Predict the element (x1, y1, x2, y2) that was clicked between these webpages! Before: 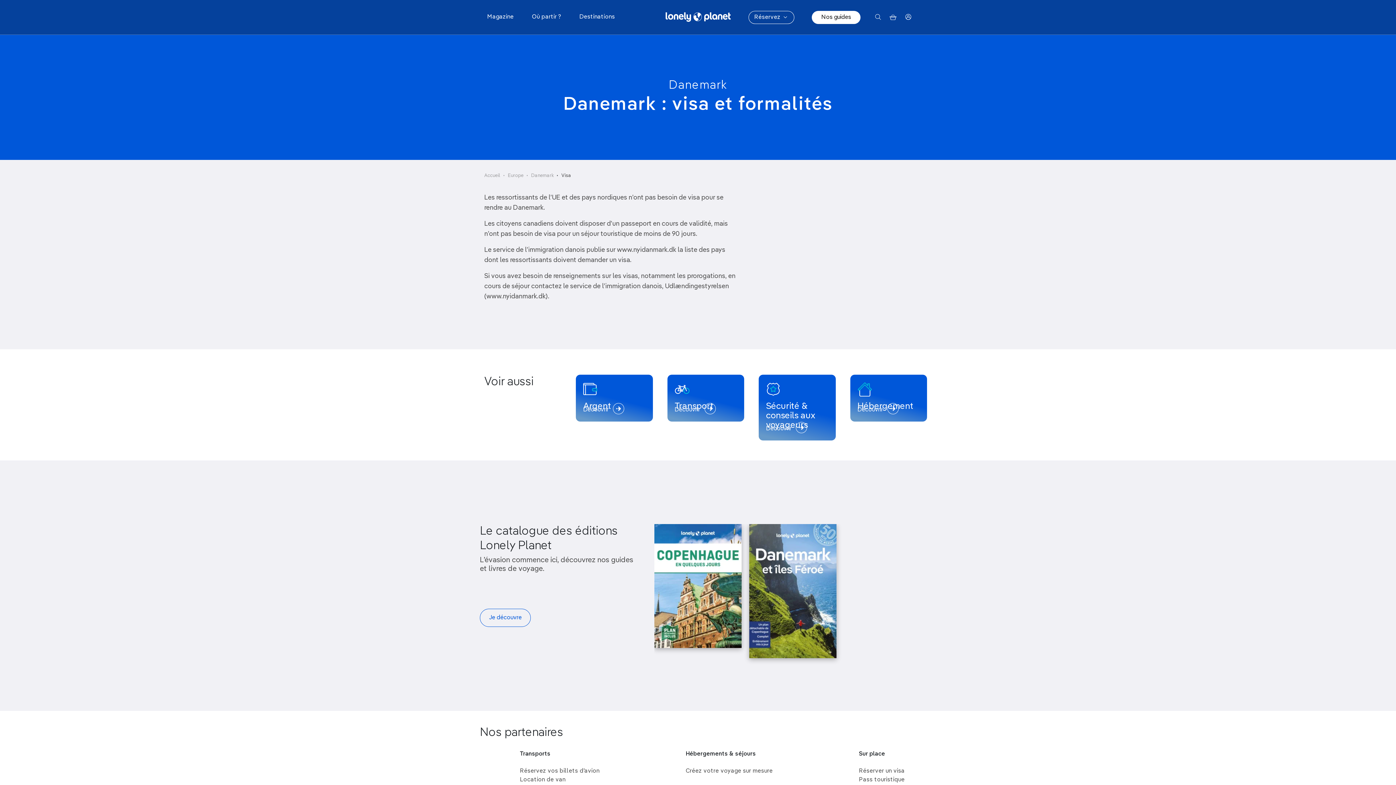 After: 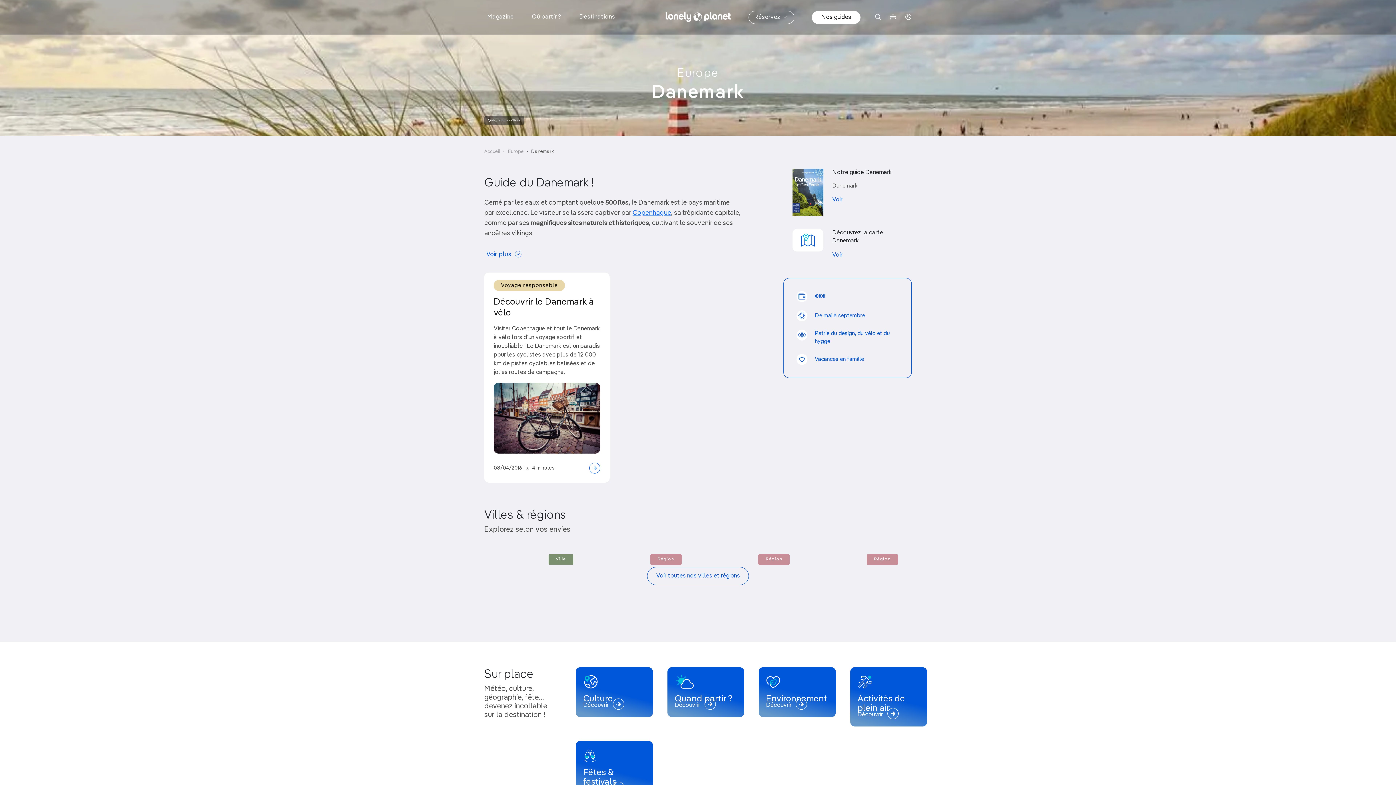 Action: label: Danemark bbox: (531, 173, 553, 178)